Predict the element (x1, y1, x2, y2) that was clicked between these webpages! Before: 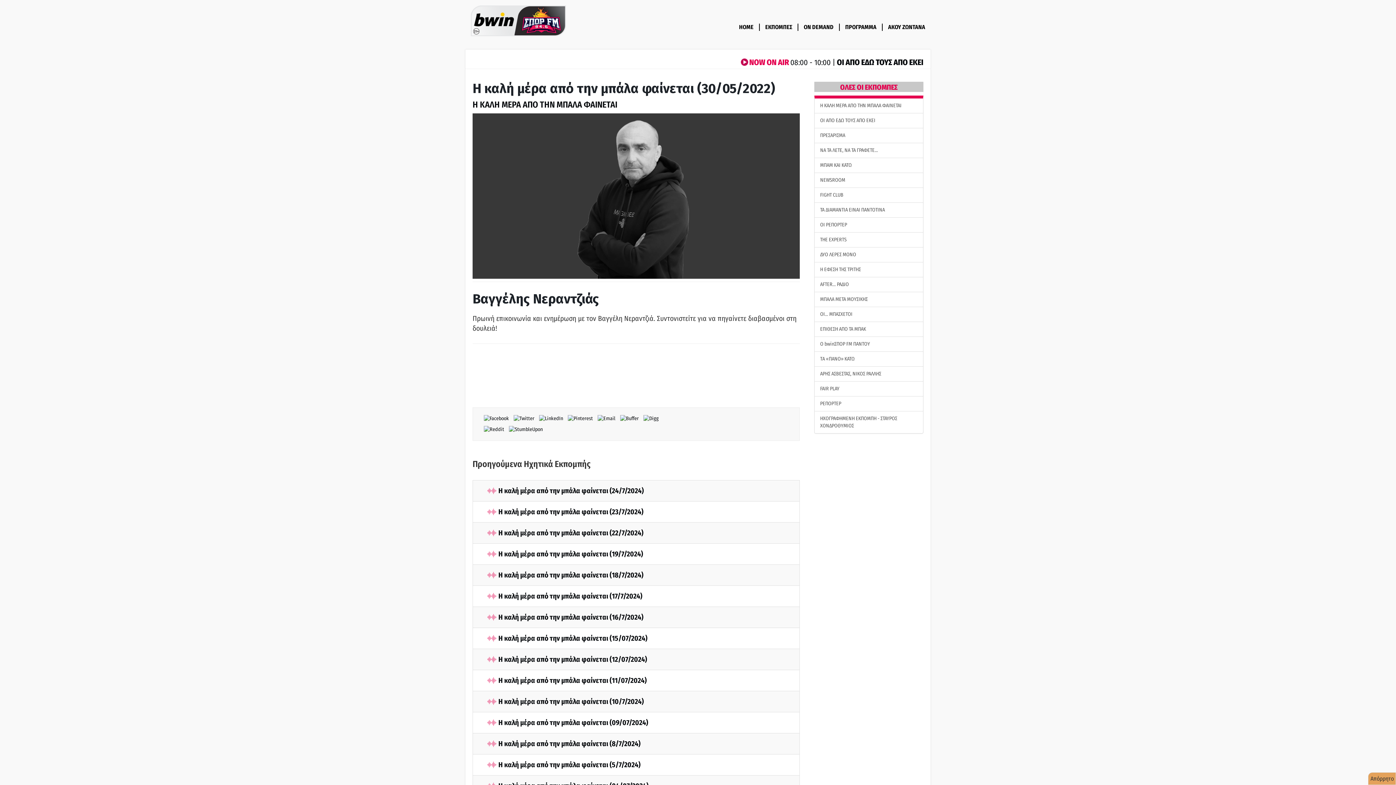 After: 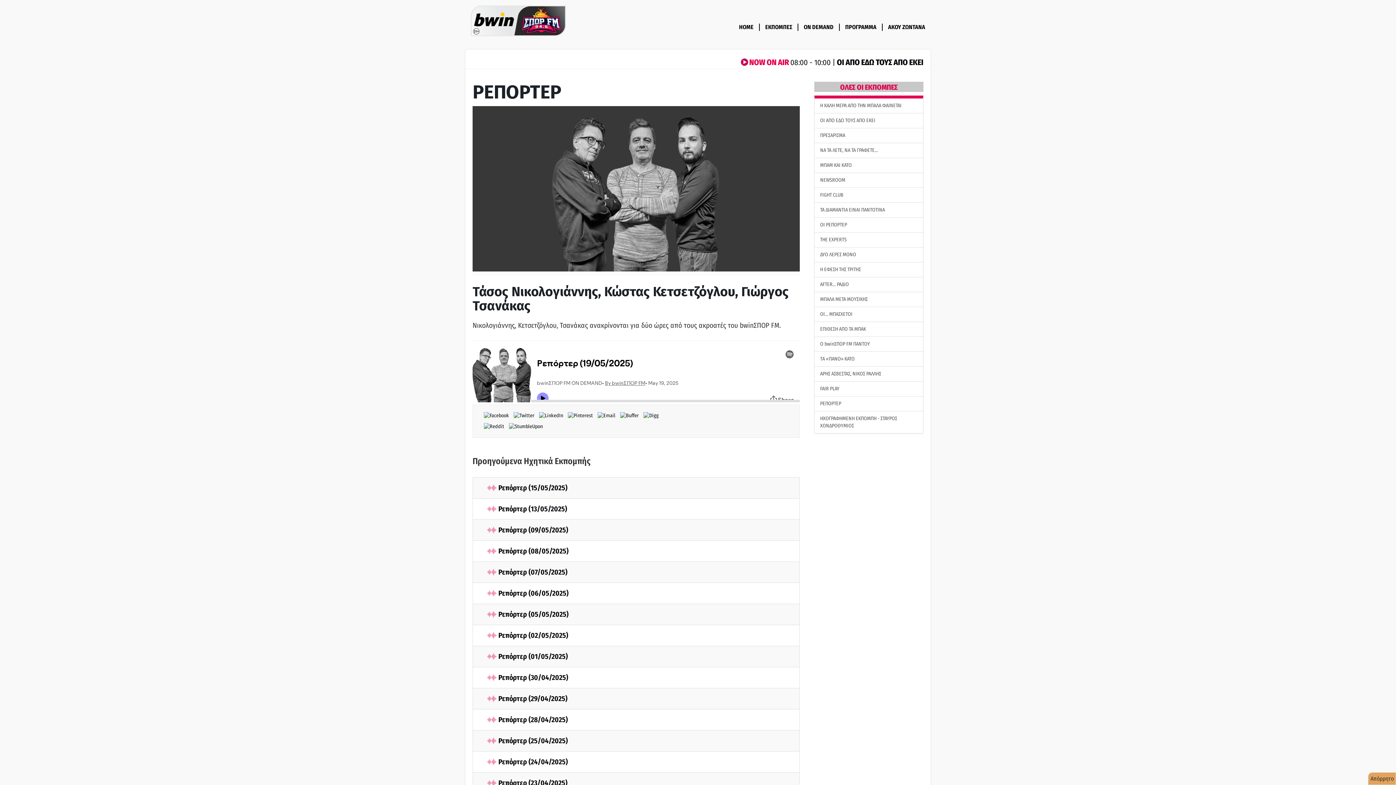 Action: bbox: (814, 396, 923, 411) label: ΡΕΠΟΡΤΕΡ